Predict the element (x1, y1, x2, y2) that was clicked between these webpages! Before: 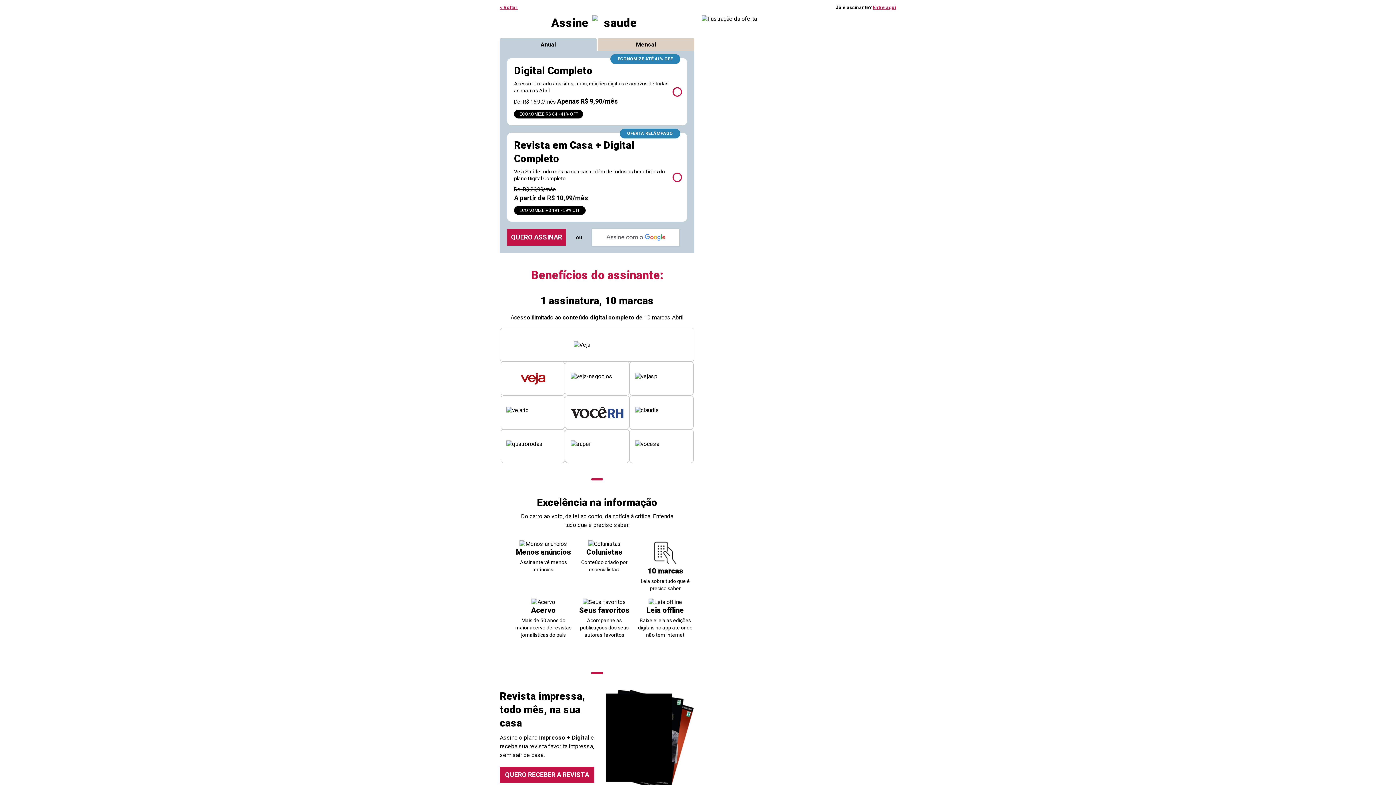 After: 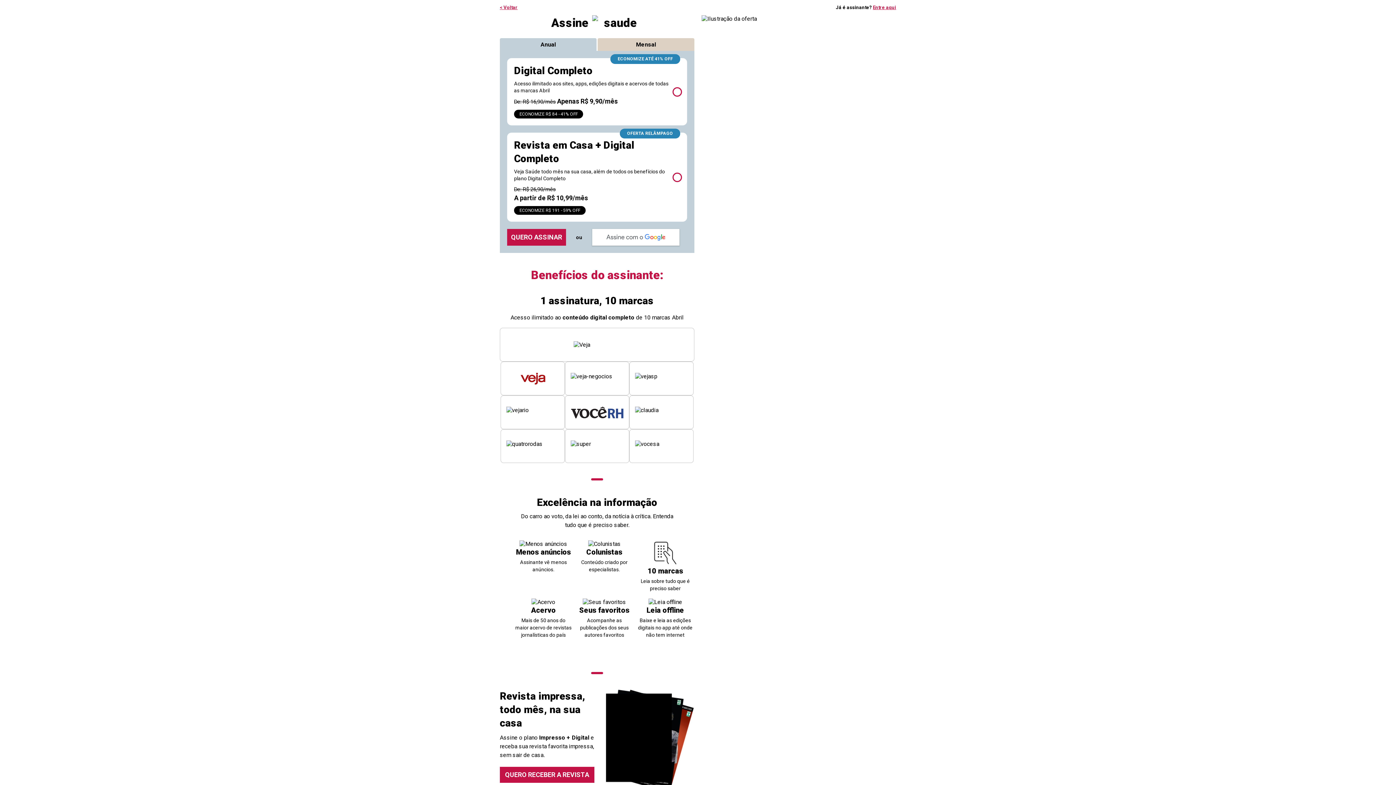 Action: label: Mensal bbox: (597, 38, 694, 50)